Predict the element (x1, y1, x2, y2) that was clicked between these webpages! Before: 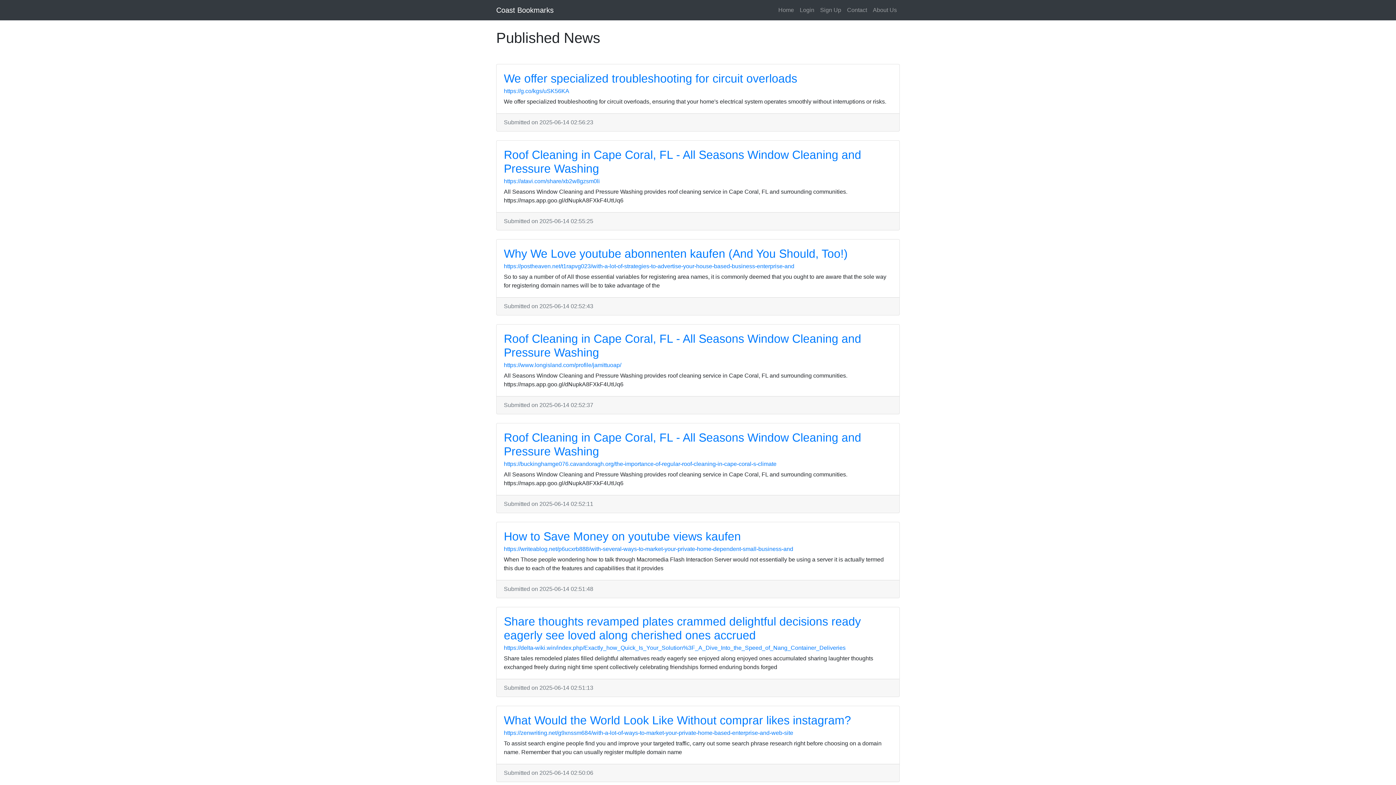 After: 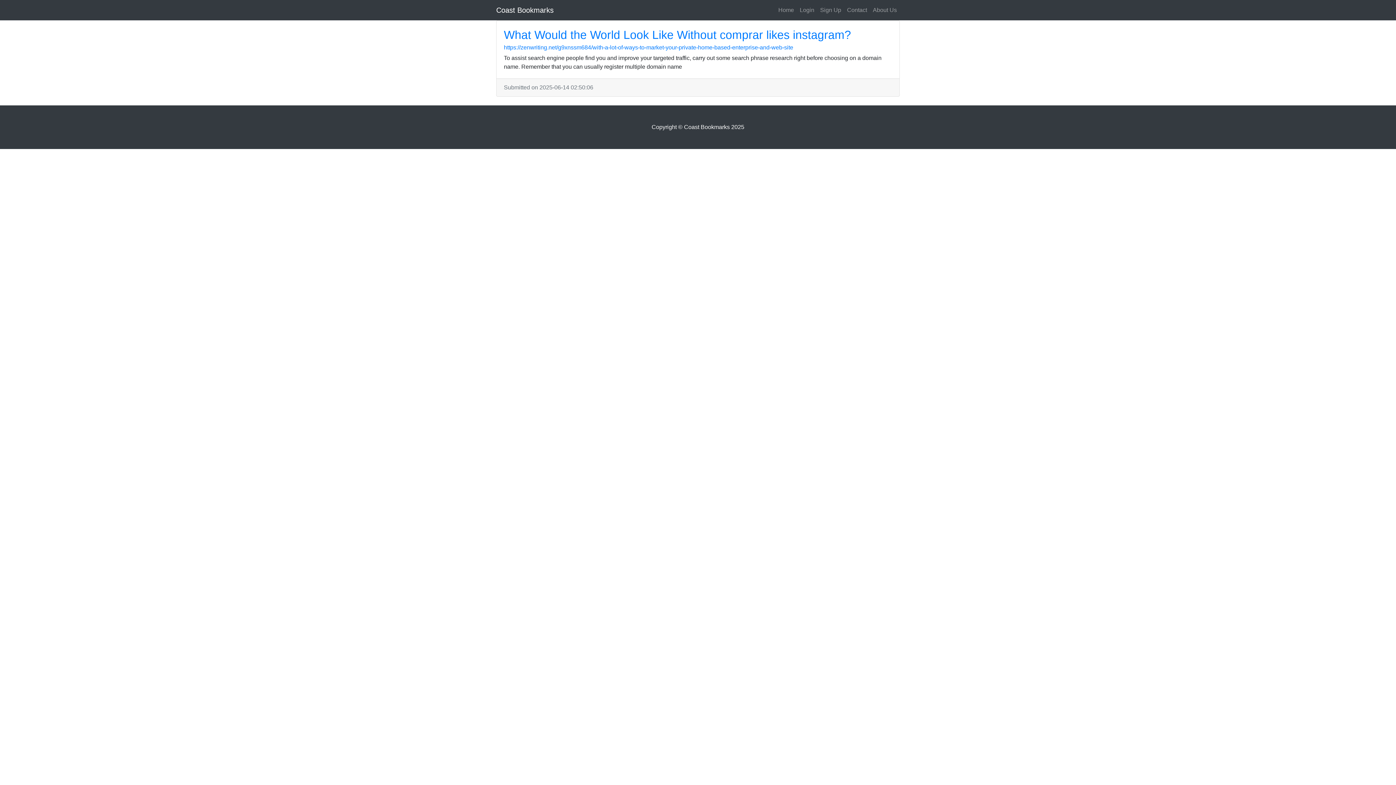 Action: bbox: (504, 714, 851, 727) label: What Would the World Look Like Without comprar likes instagram?